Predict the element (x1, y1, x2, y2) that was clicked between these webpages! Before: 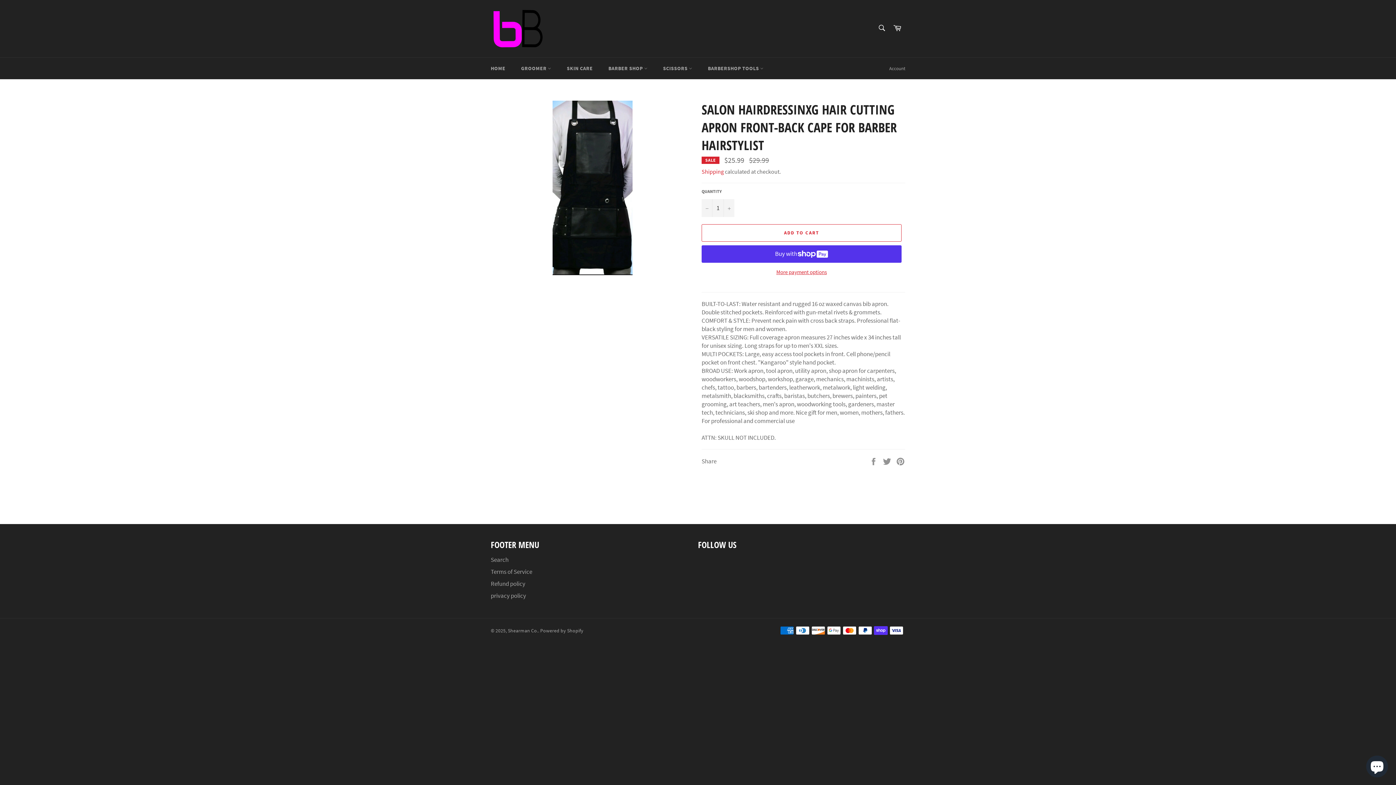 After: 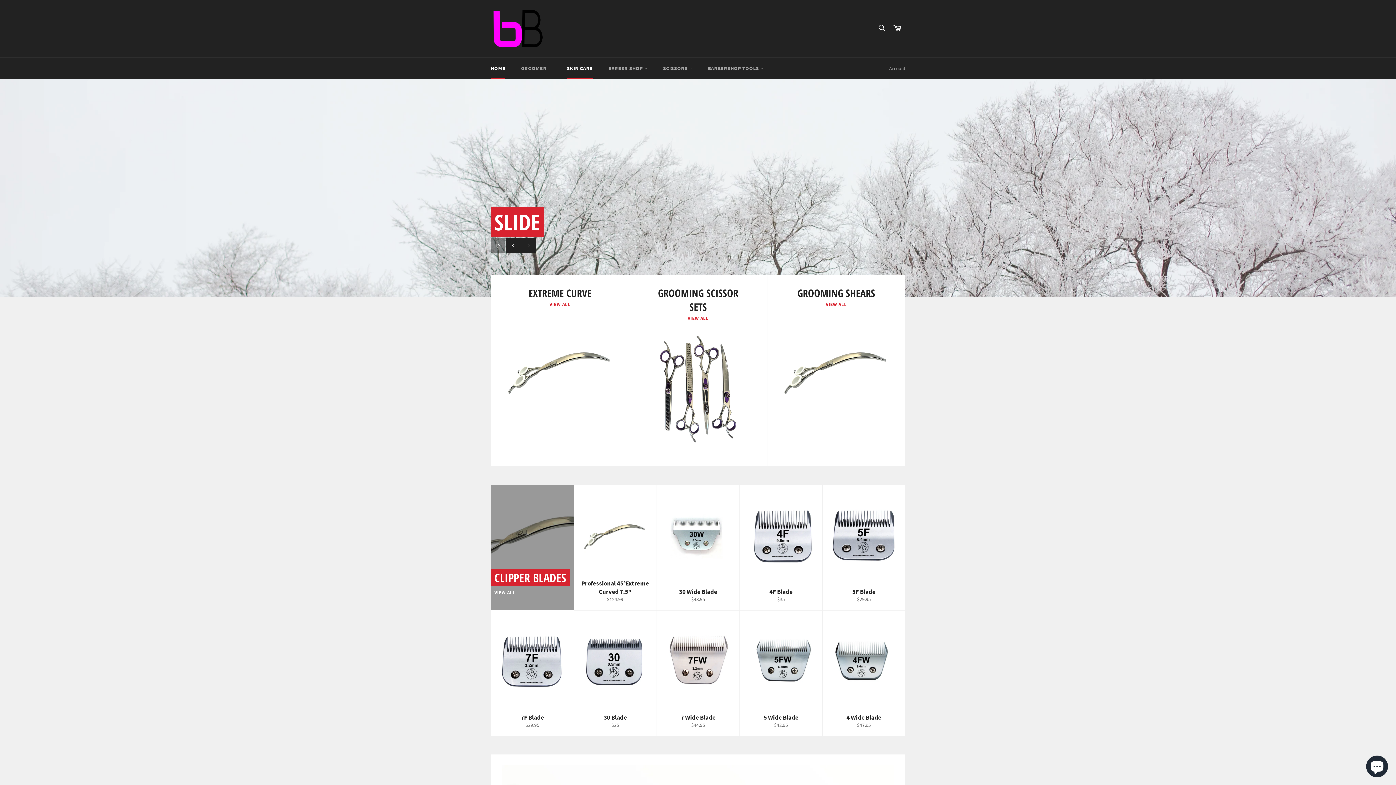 Action: bbox: (490, 7, 545, 50)